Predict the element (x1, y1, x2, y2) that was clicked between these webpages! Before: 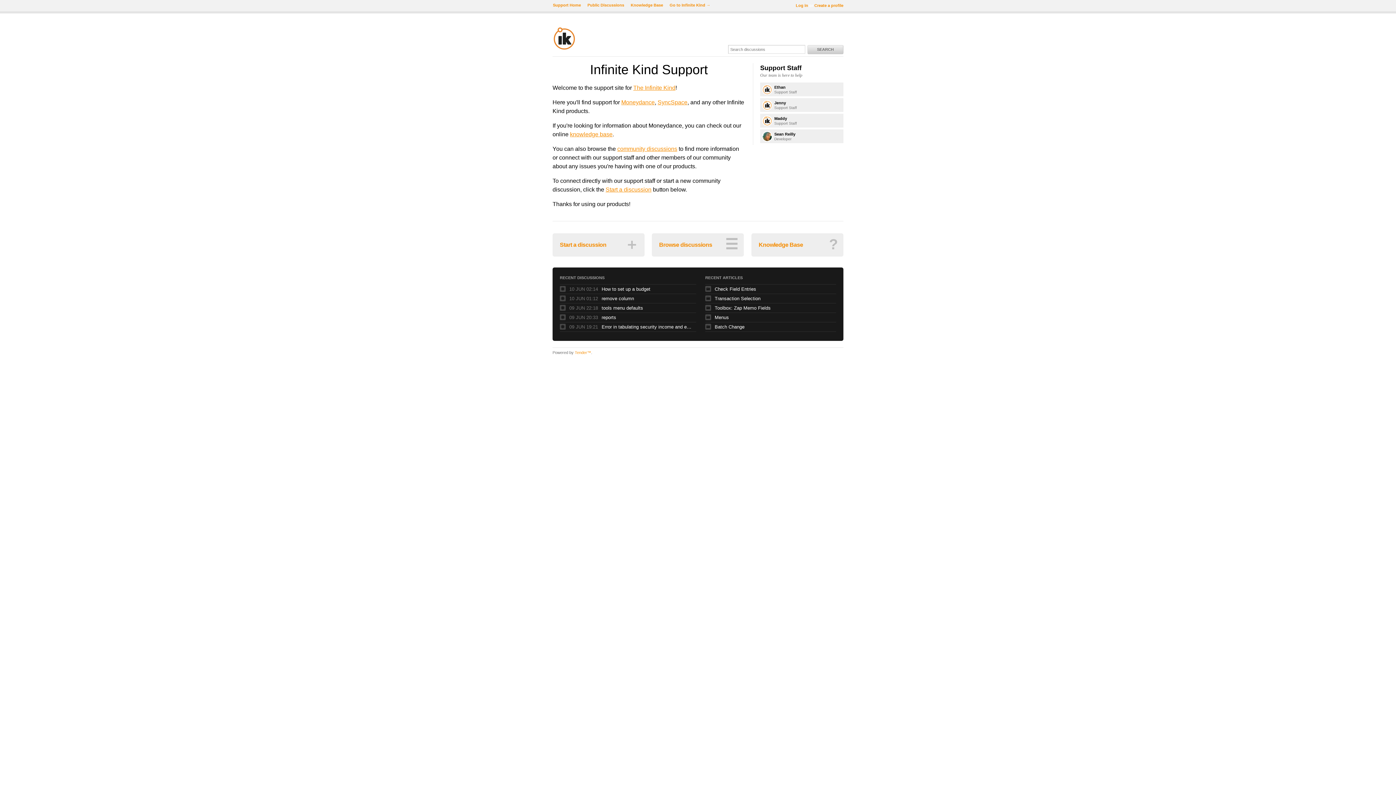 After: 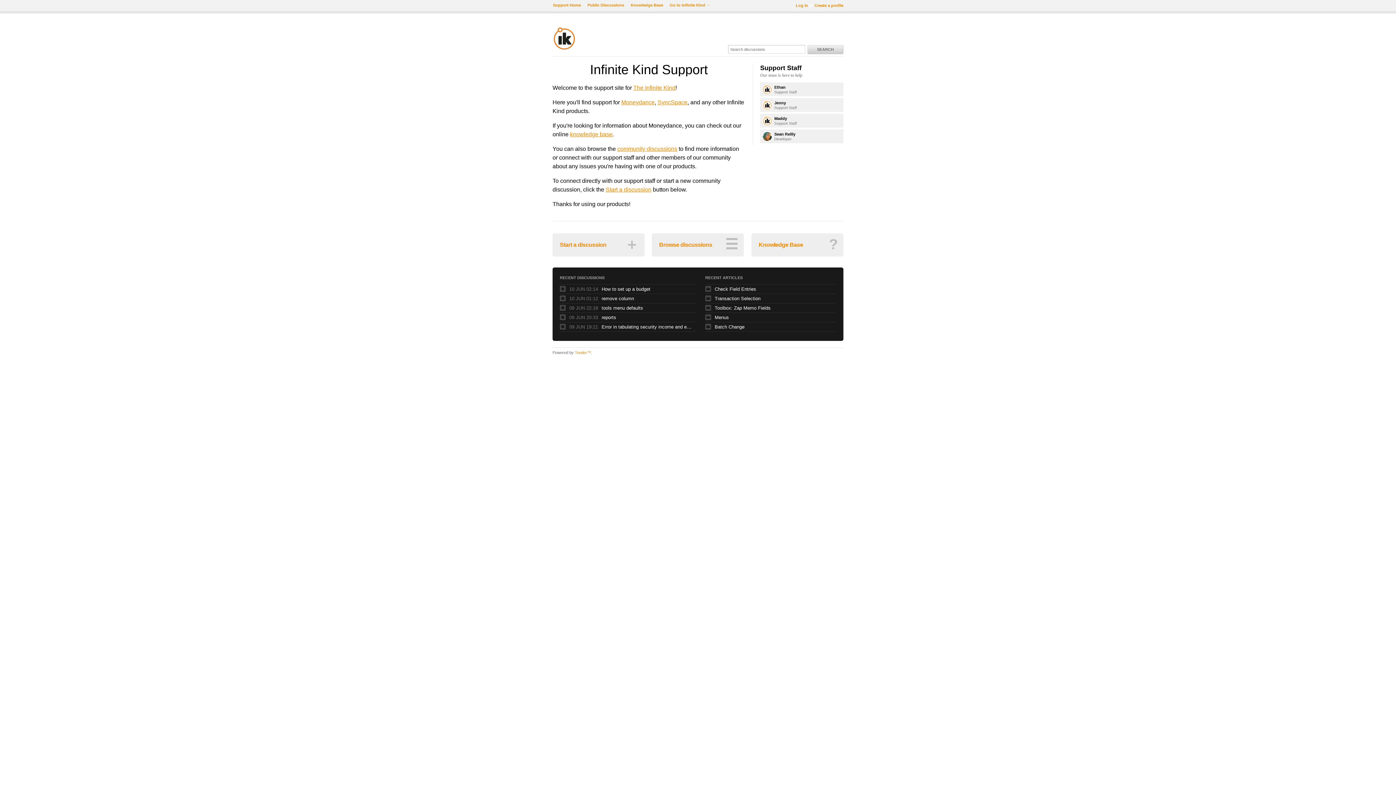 Action: bbox: (552, 46, 576, 51)